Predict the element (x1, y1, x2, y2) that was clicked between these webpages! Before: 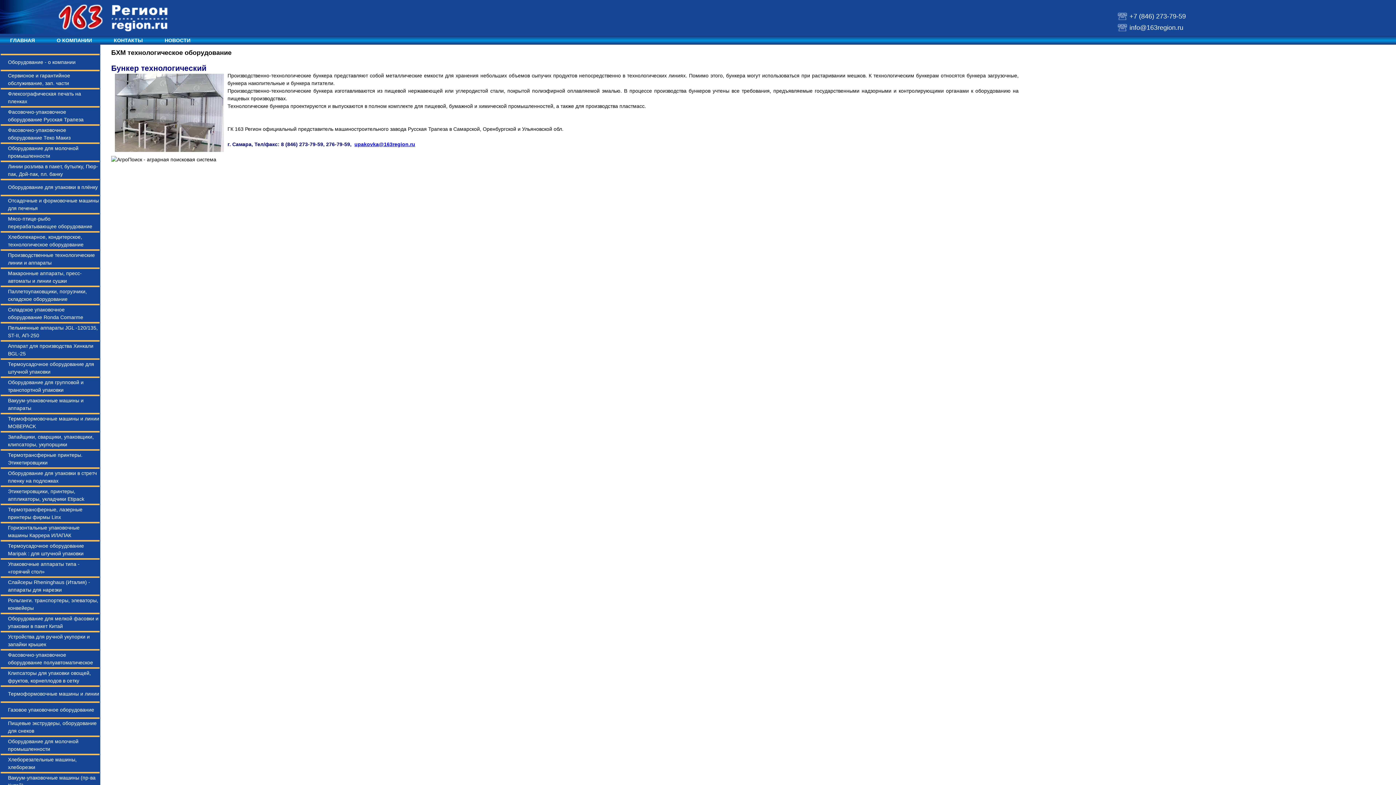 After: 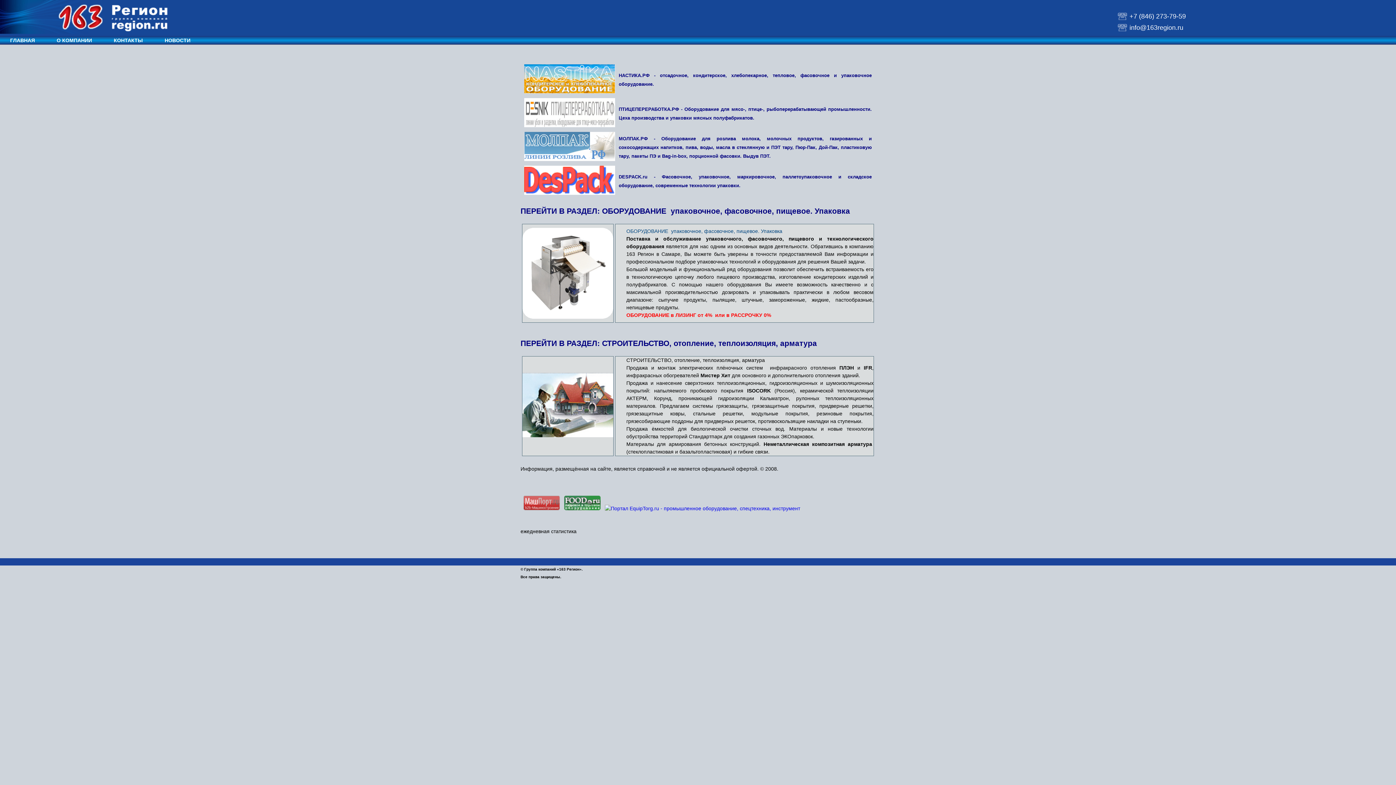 Action: label: ГЛАВНАЯ bbox: (10, 37, 34, 43)